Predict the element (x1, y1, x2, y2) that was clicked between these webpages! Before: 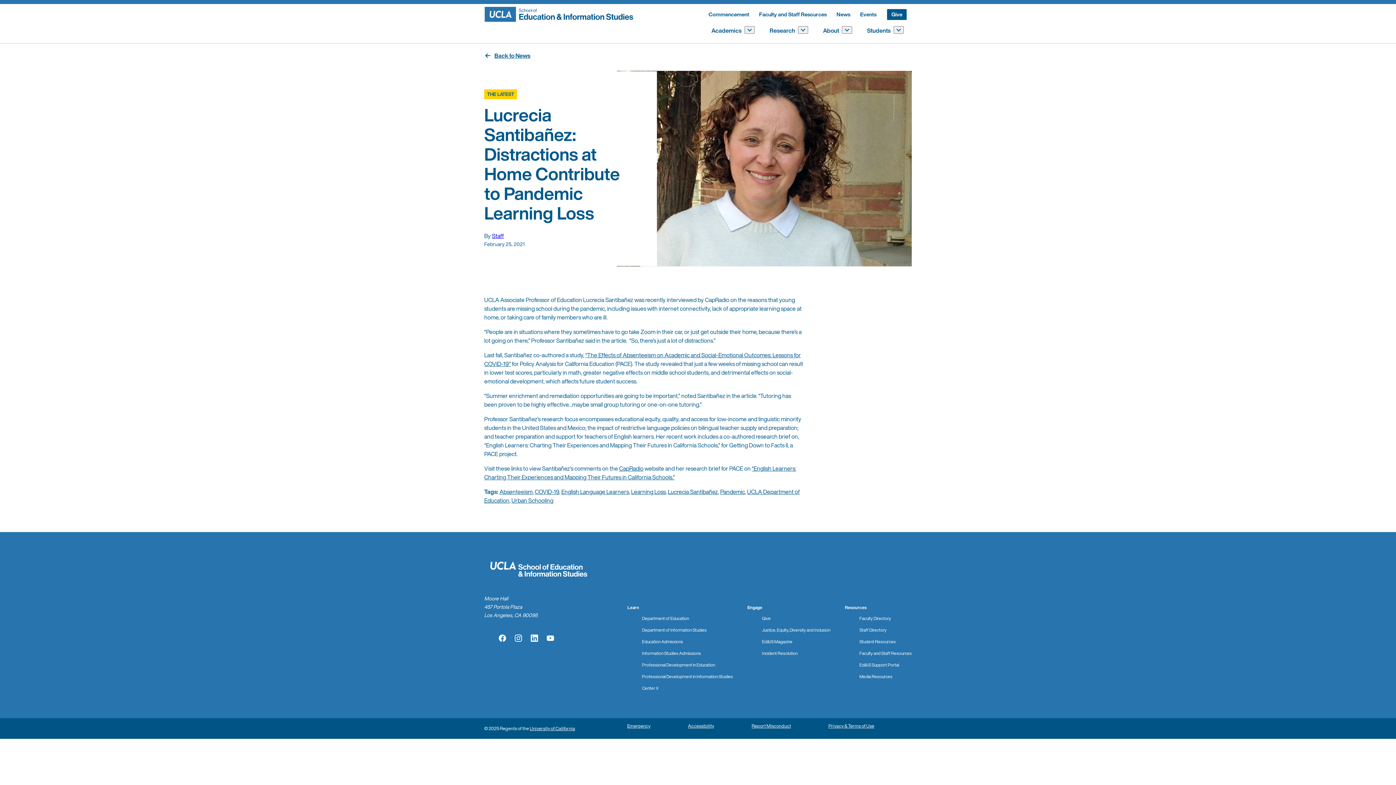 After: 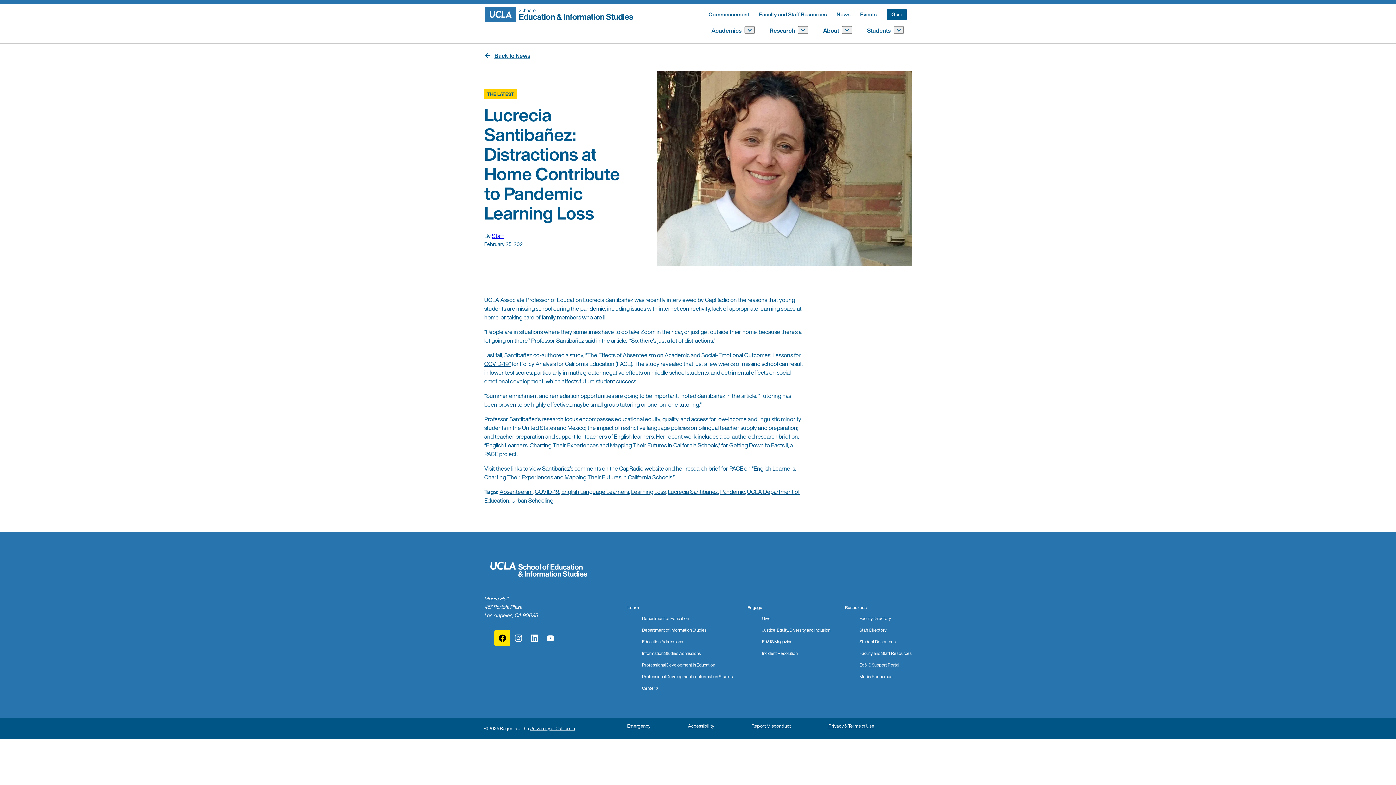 Action: bbox: (494, 630, 510, 646) label: Facebook